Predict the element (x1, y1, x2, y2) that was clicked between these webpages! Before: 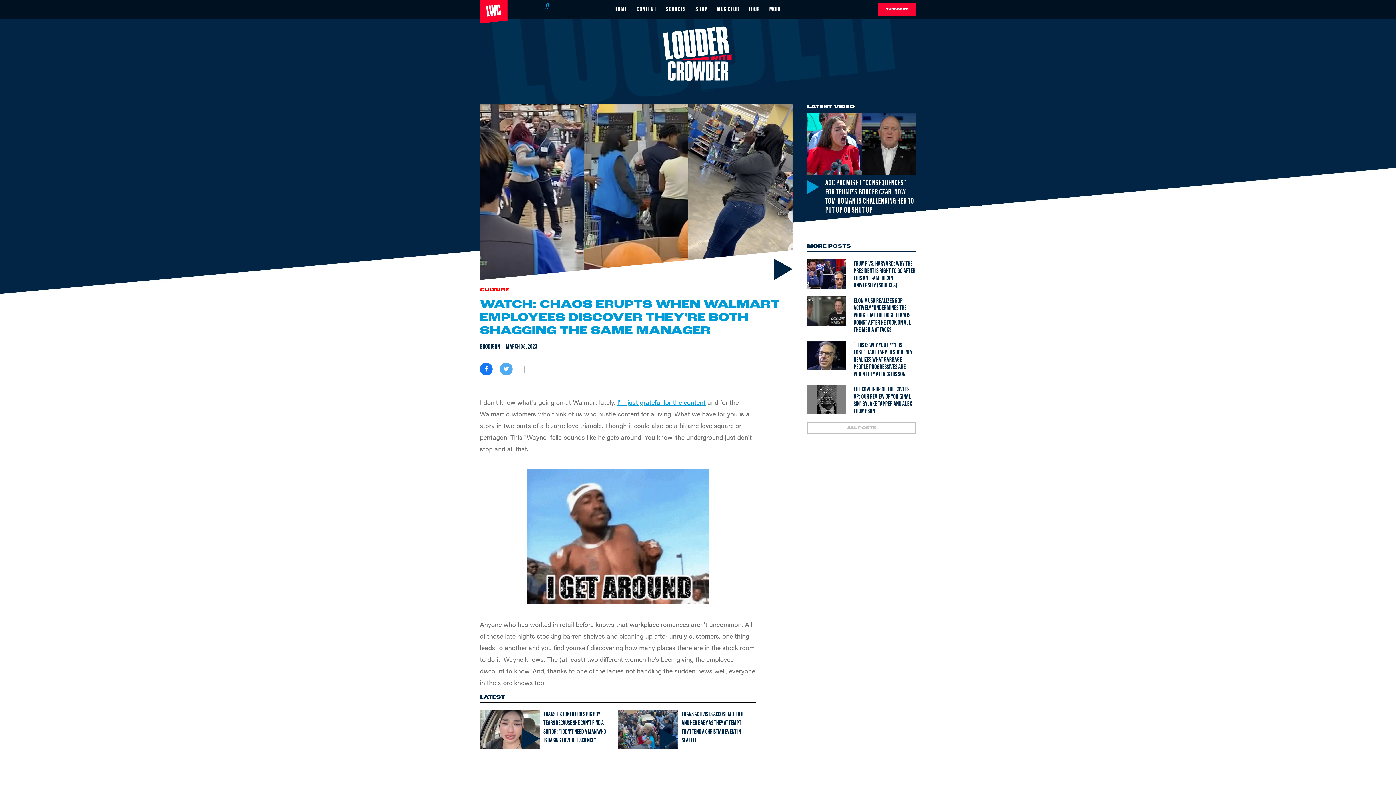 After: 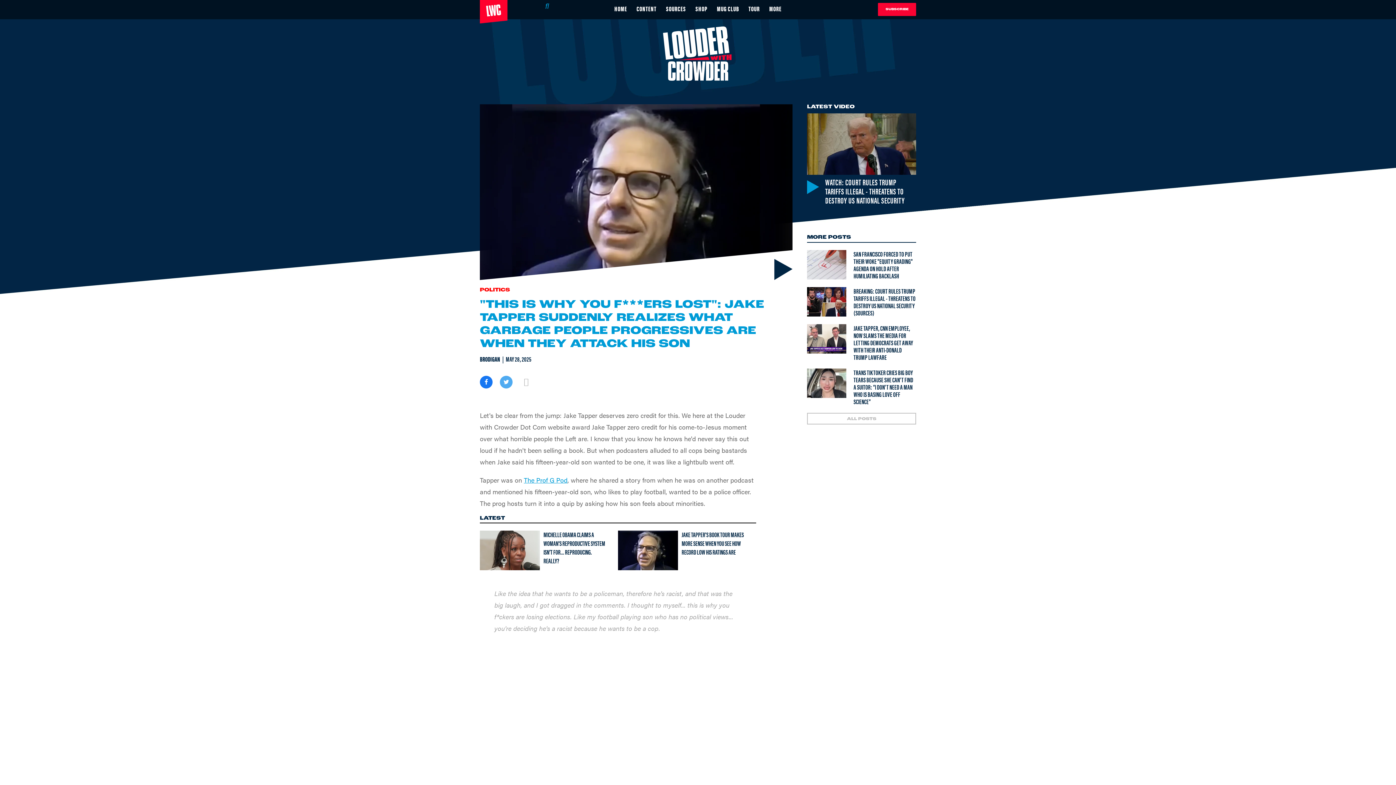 Action: bbox: (807, 340, 846, 370) label: "This is why you f***ers lost": Jake Tapper suddenly realizes what garbage people progressives are when they attack his son